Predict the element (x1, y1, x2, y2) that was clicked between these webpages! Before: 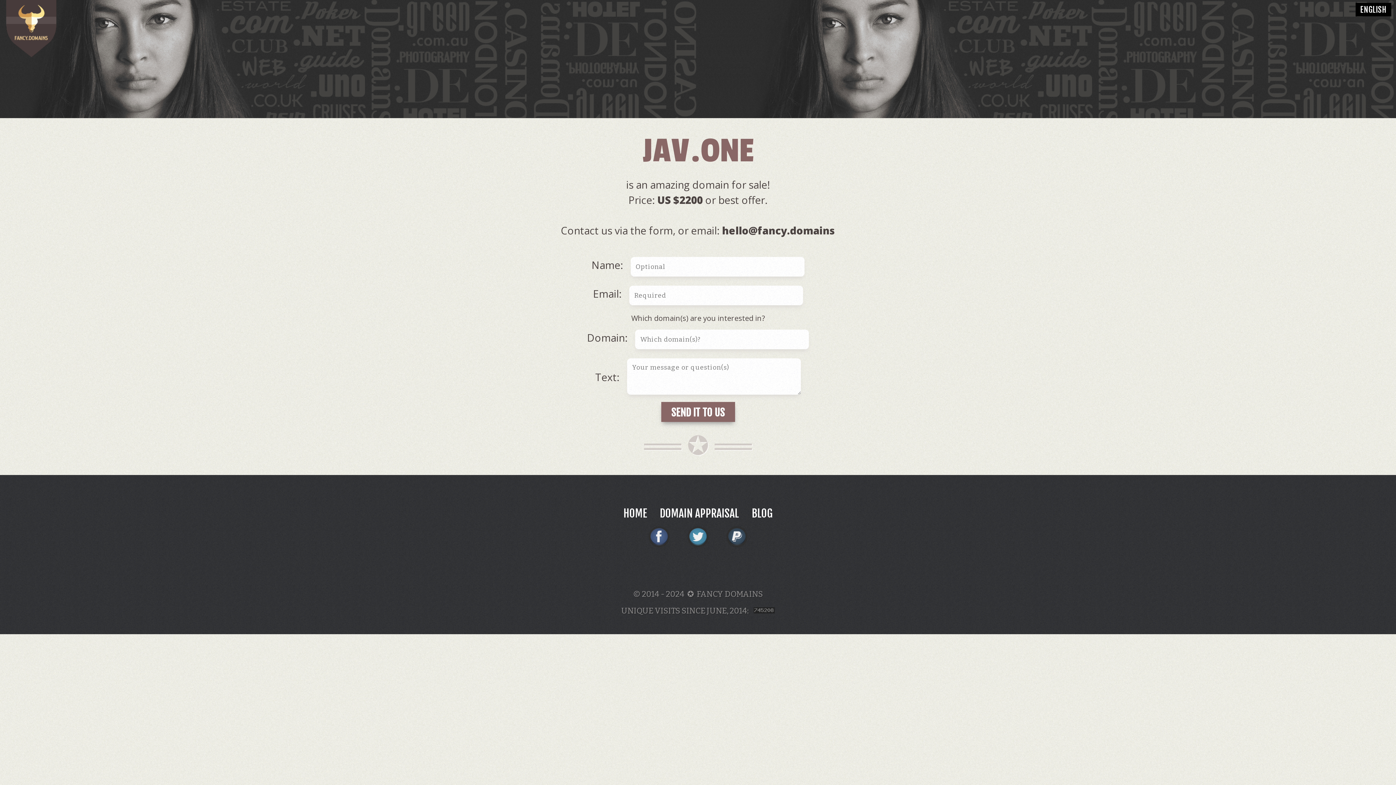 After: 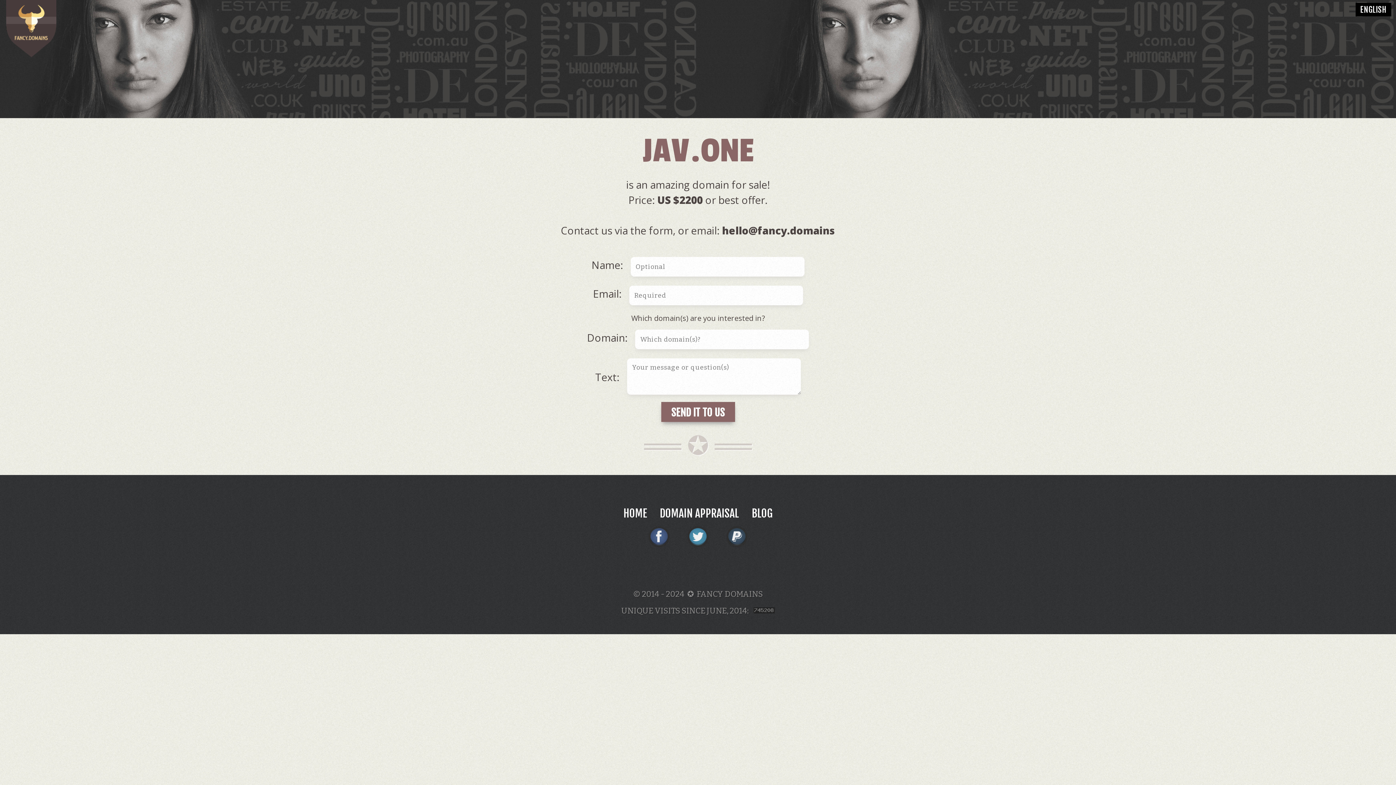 Action: label:   bbox: (648, 541, 672, 555)